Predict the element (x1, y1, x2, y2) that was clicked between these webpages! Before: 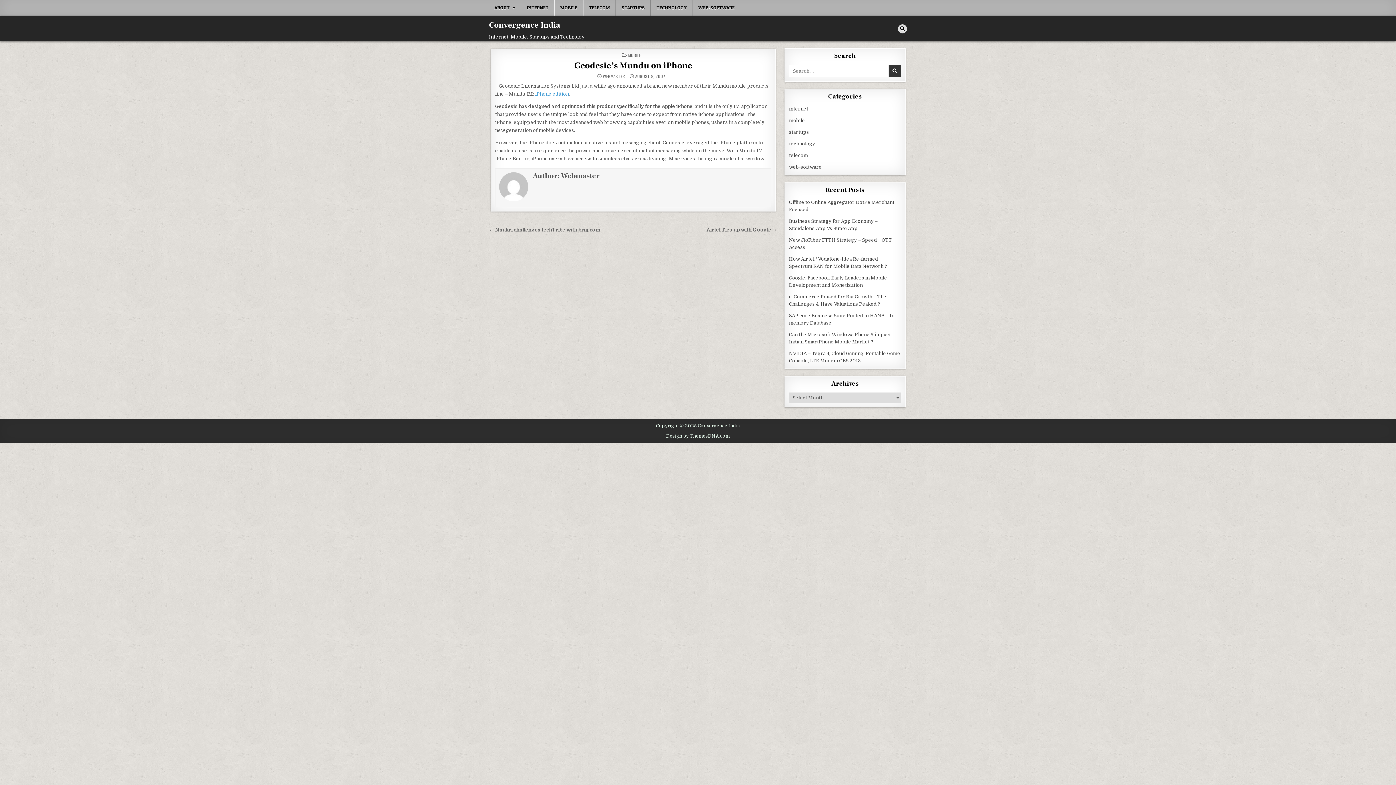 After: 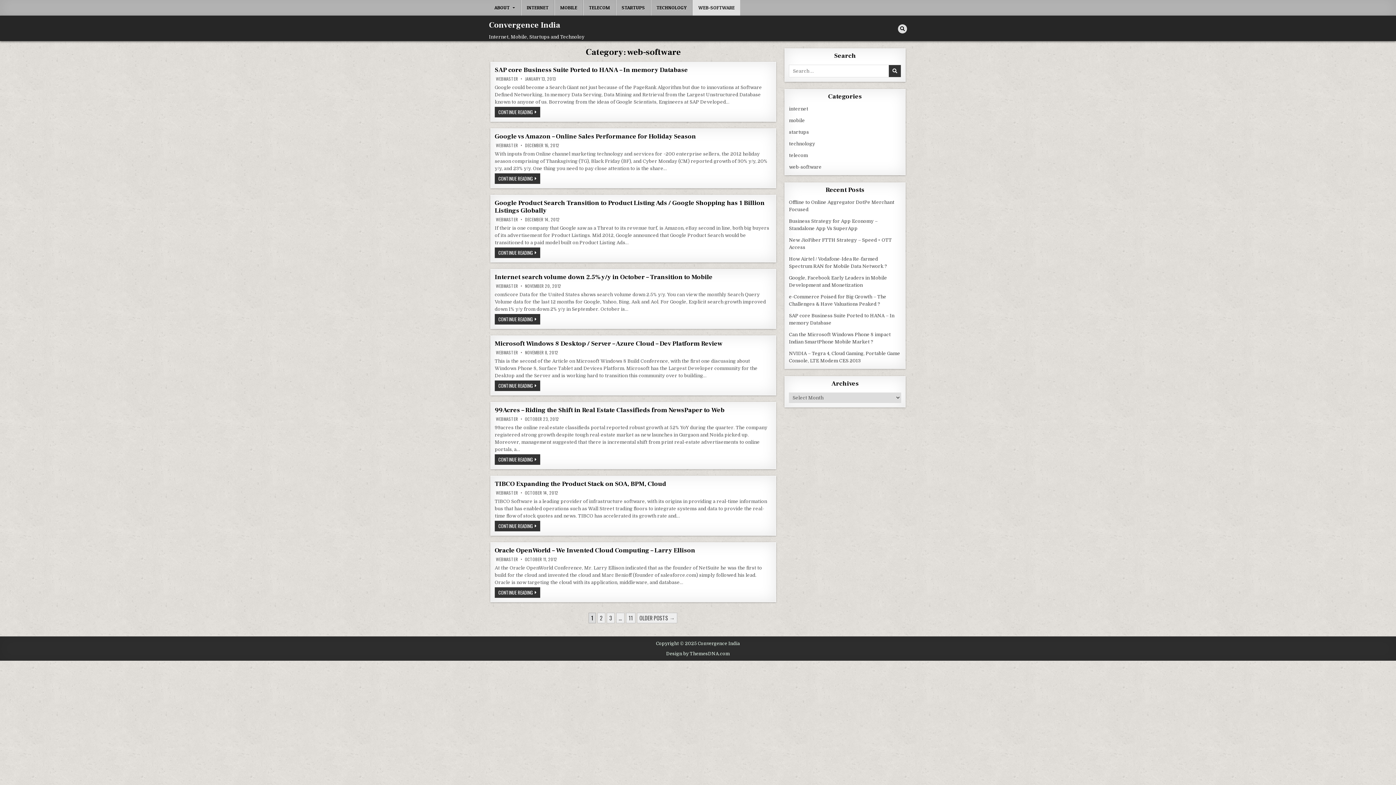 Action: label: WEB-SOFTWARE bbox: (692, 0, 740, 15)